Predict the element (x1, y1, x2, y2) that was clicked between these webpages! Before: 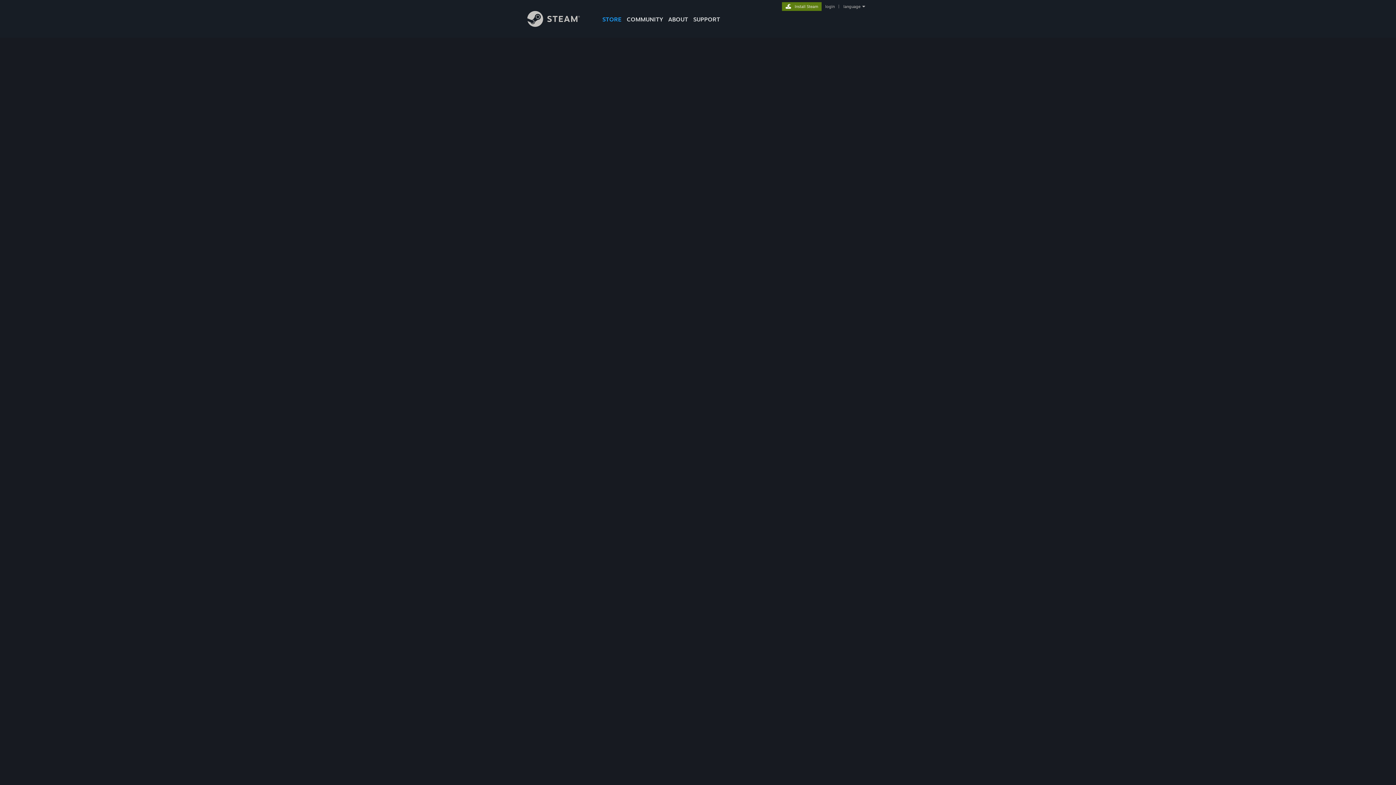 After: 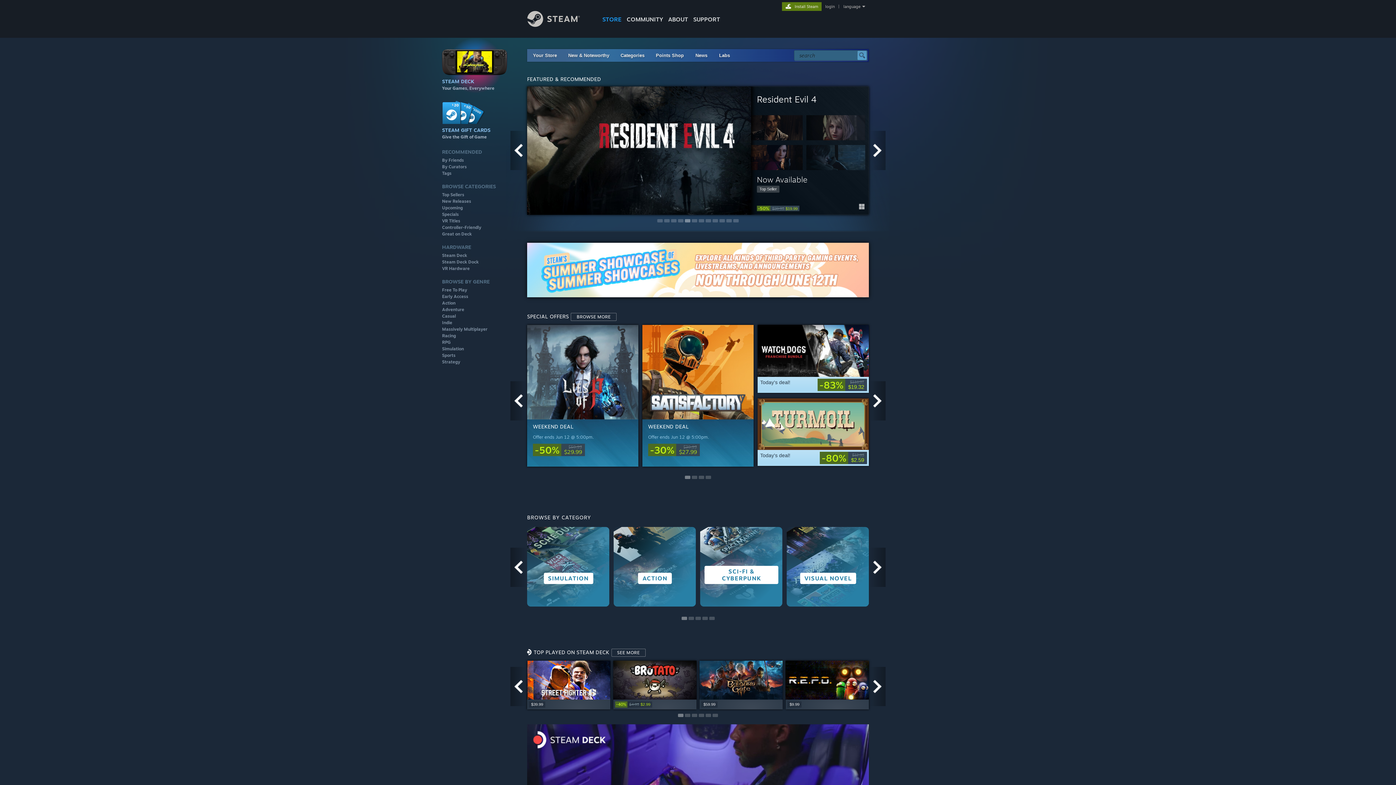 Action: bbox: (527, 21, 591, 28) label: Link to the Steam Homepage